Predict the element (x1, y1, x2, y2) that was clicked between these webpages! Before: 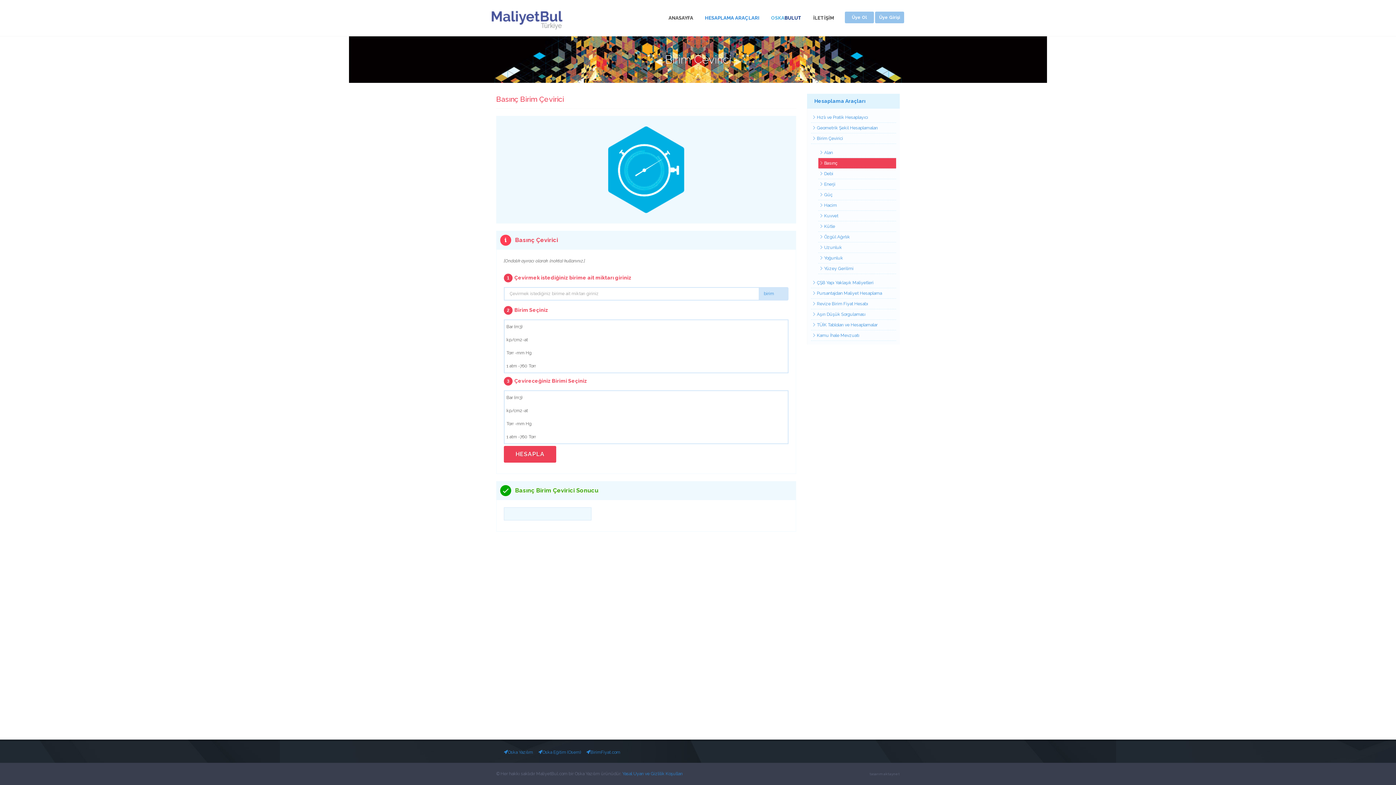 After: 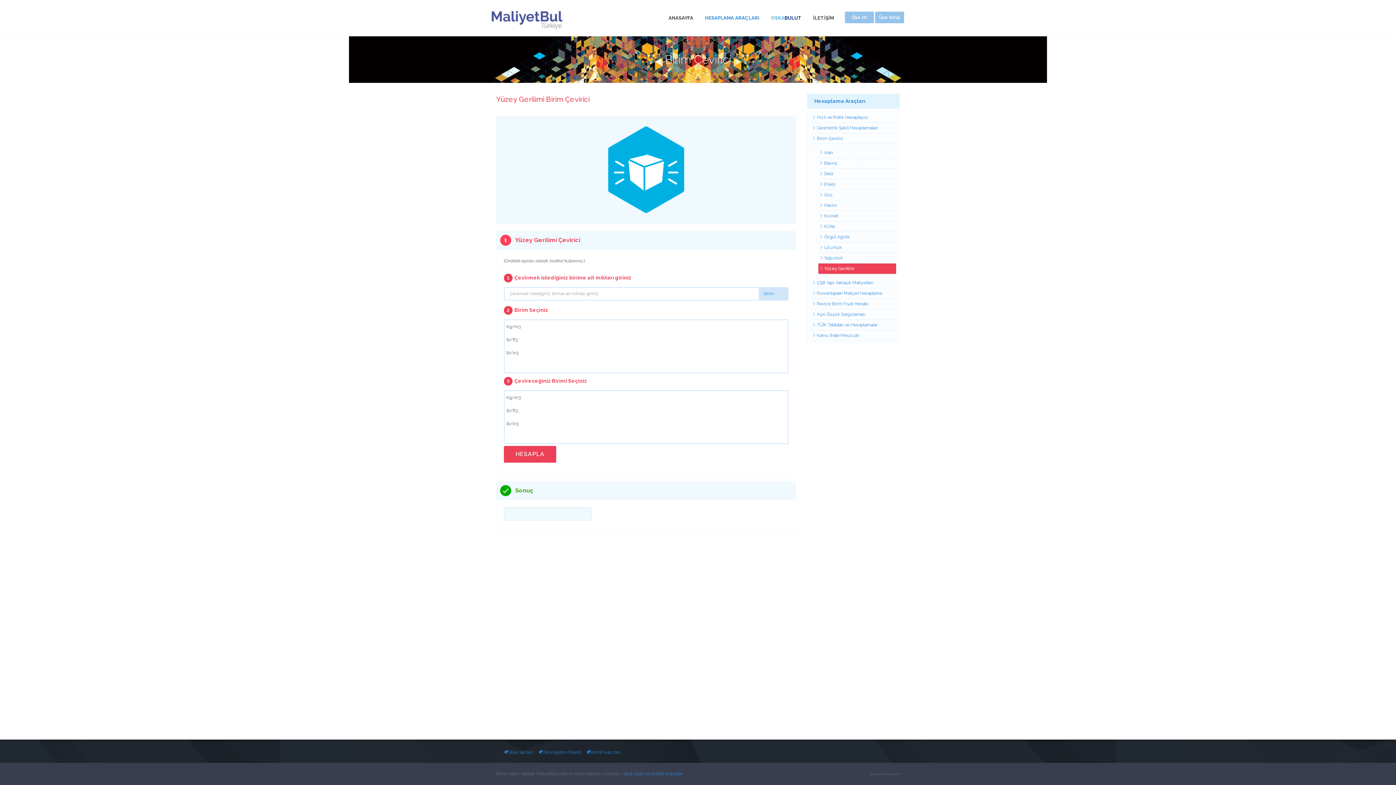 Action: label: Yüzey Gerilimi bbox: (818, 263, 896, 274)